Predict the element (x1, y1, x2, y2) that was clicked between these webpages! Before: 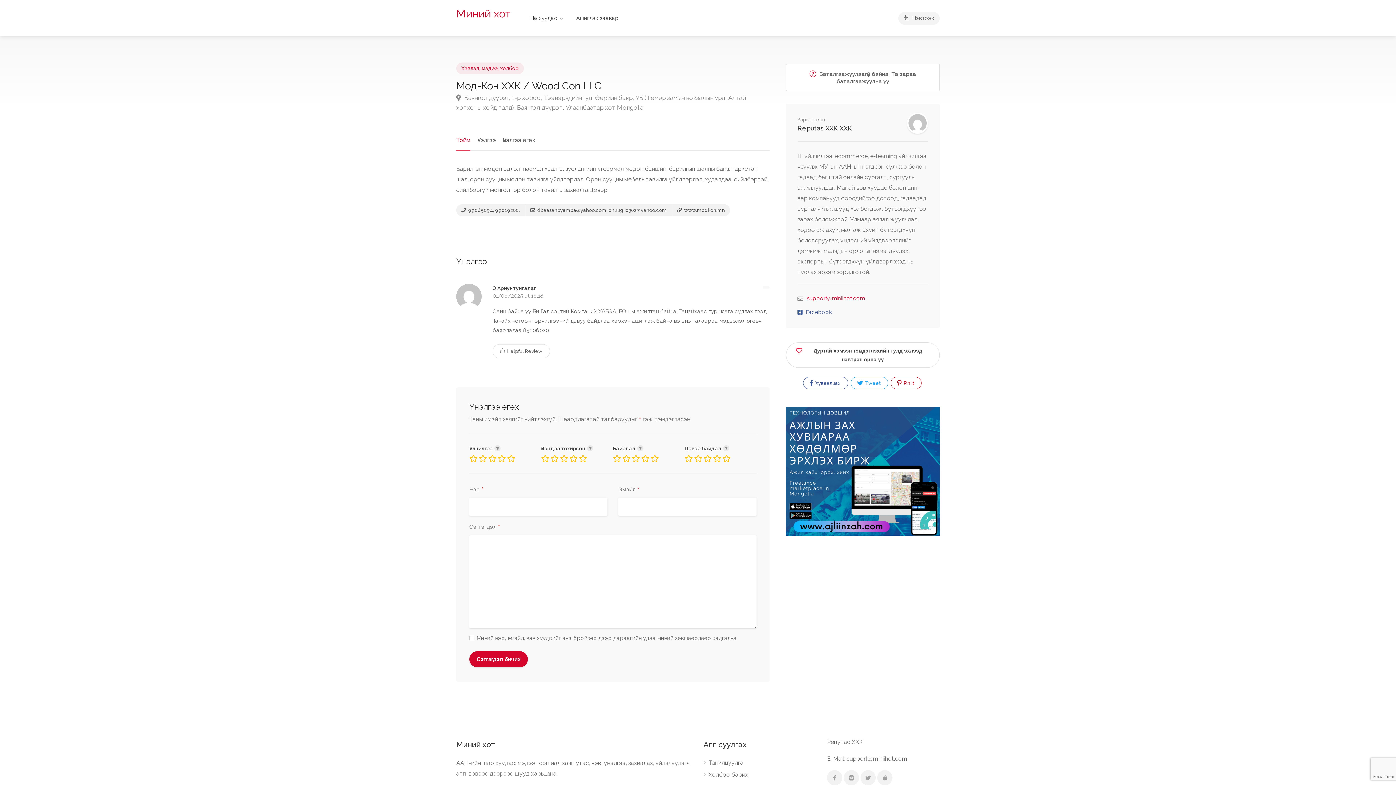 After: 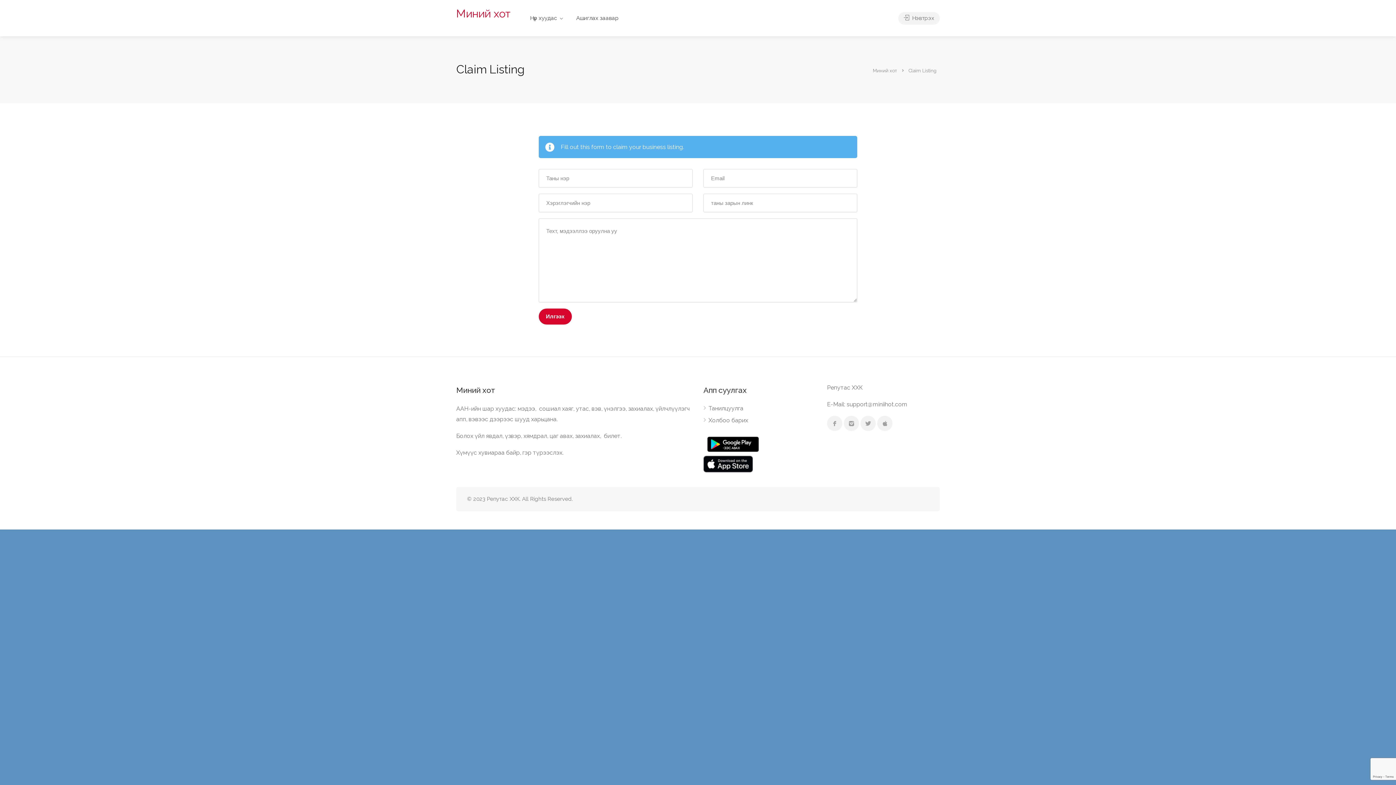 Action: bbox: (786, 63, 939, 91) label:  Баталгаажуулаагүй байна. Та зараа баталгаажуулна уу